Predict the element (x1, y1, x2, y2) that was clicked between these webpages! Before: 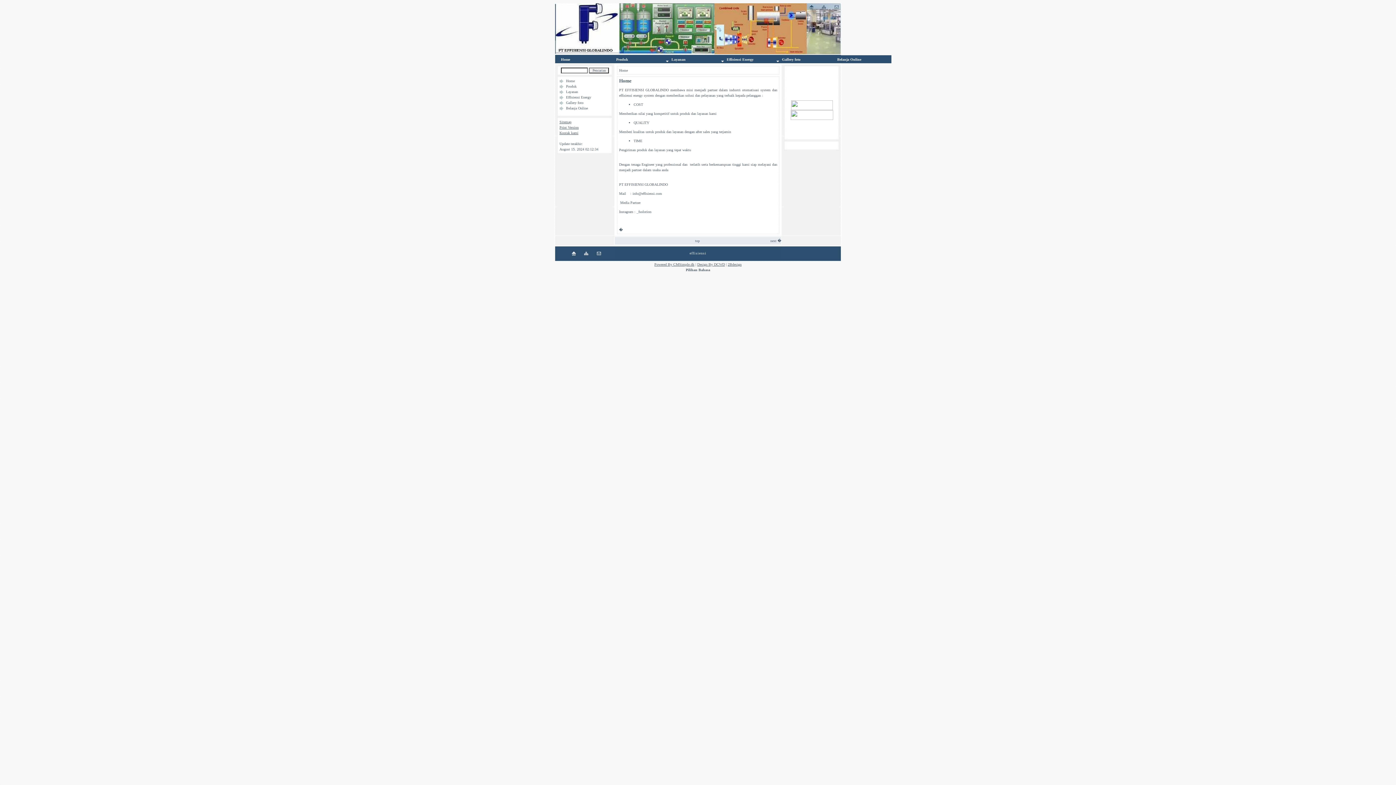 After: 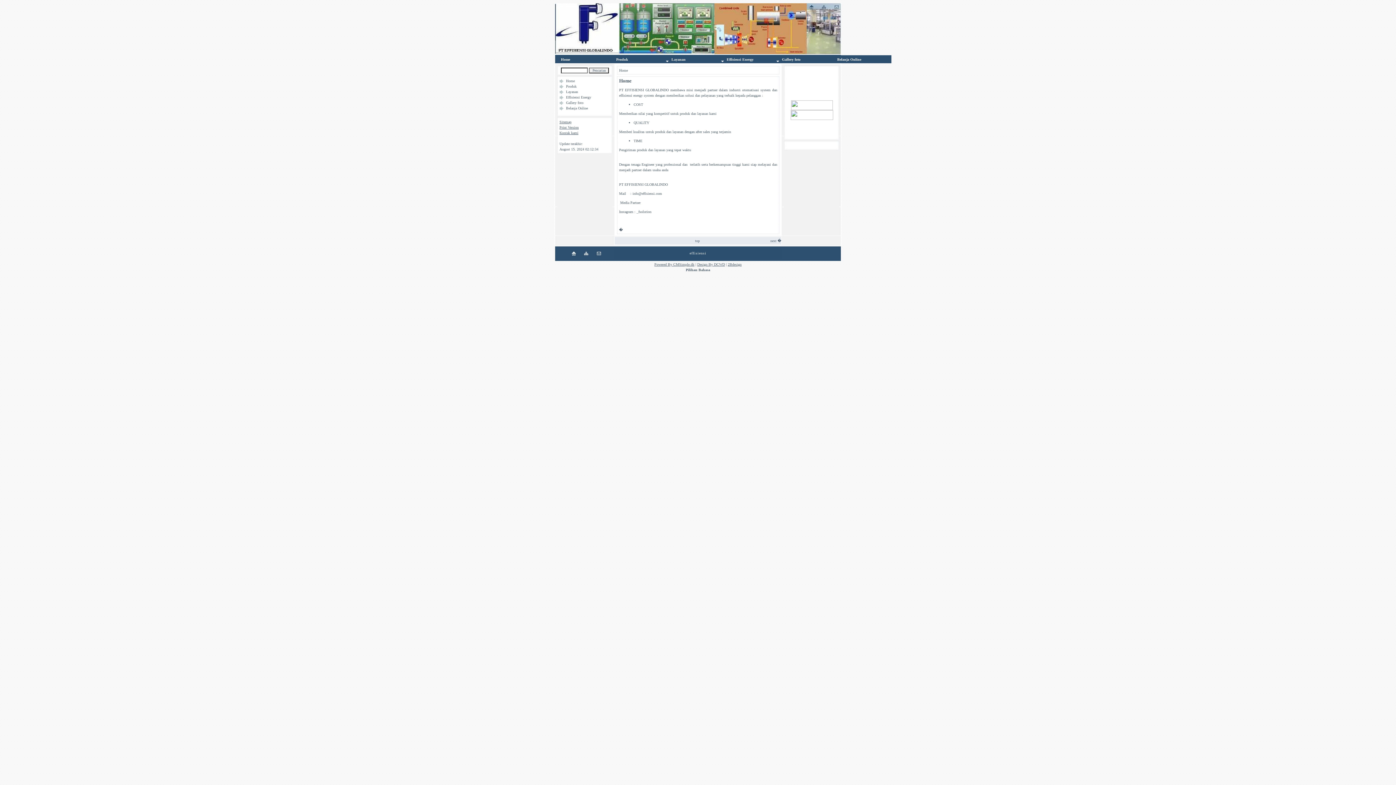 Action: bbox: (790, 116, 833, 120)